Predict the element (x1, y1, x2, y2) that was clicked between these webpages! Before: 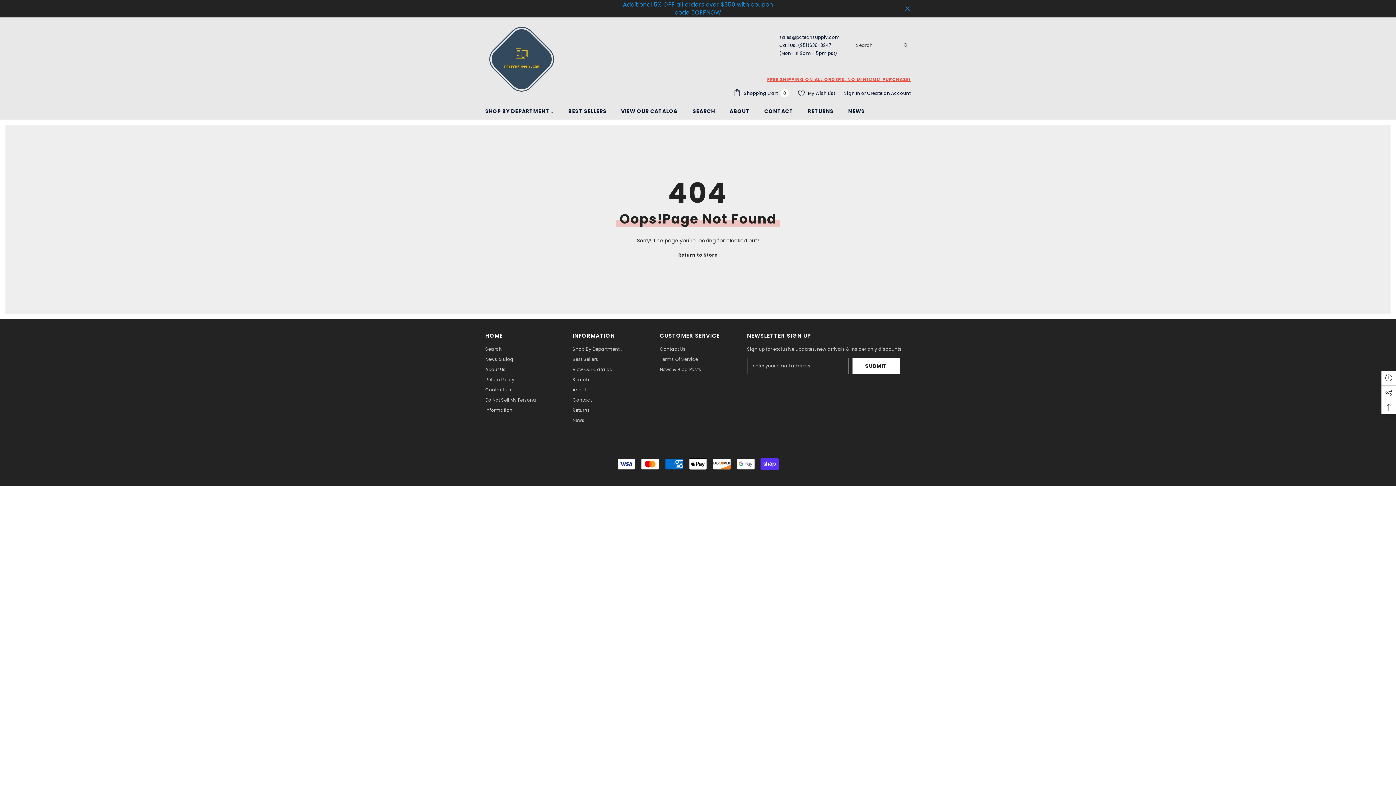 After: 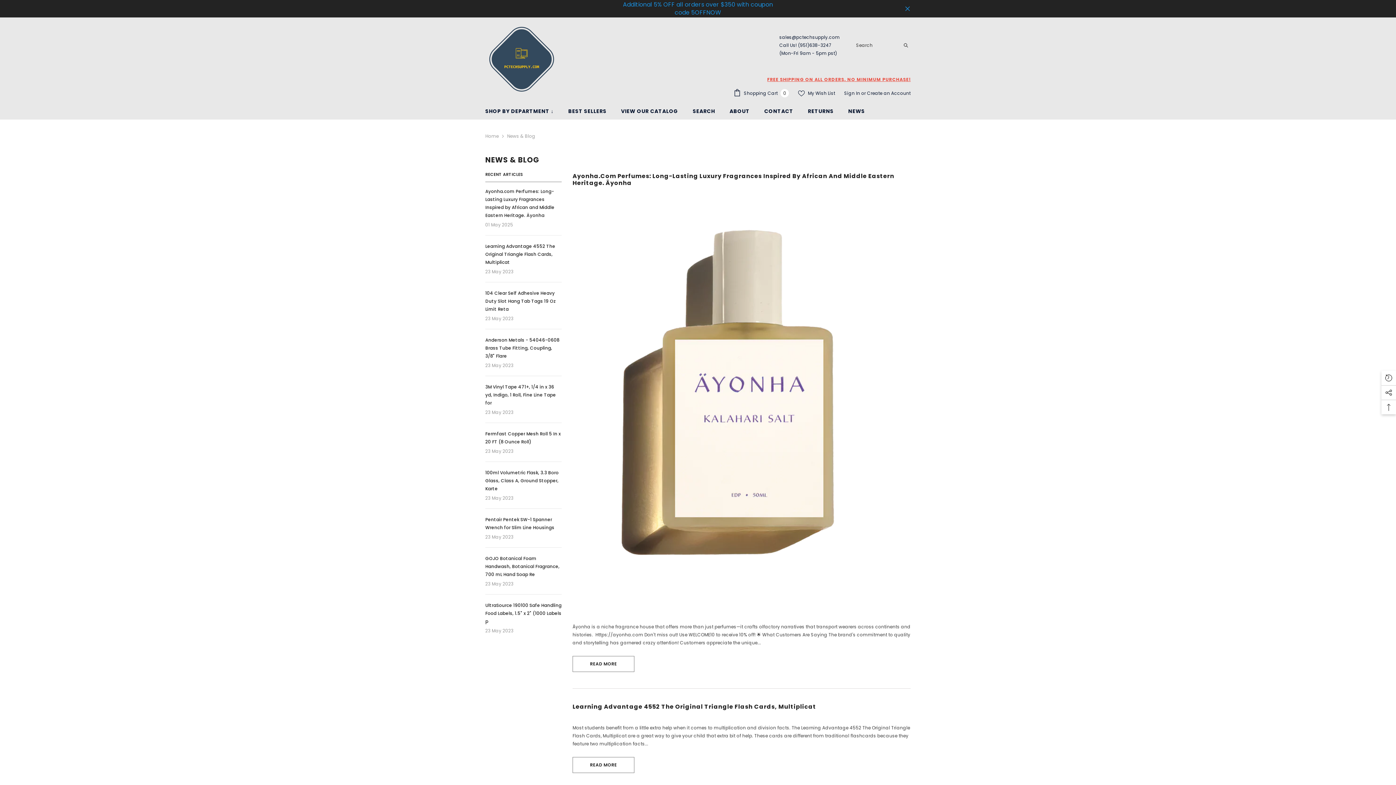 Action: label: News bbox: (572, 415, 584, 425)